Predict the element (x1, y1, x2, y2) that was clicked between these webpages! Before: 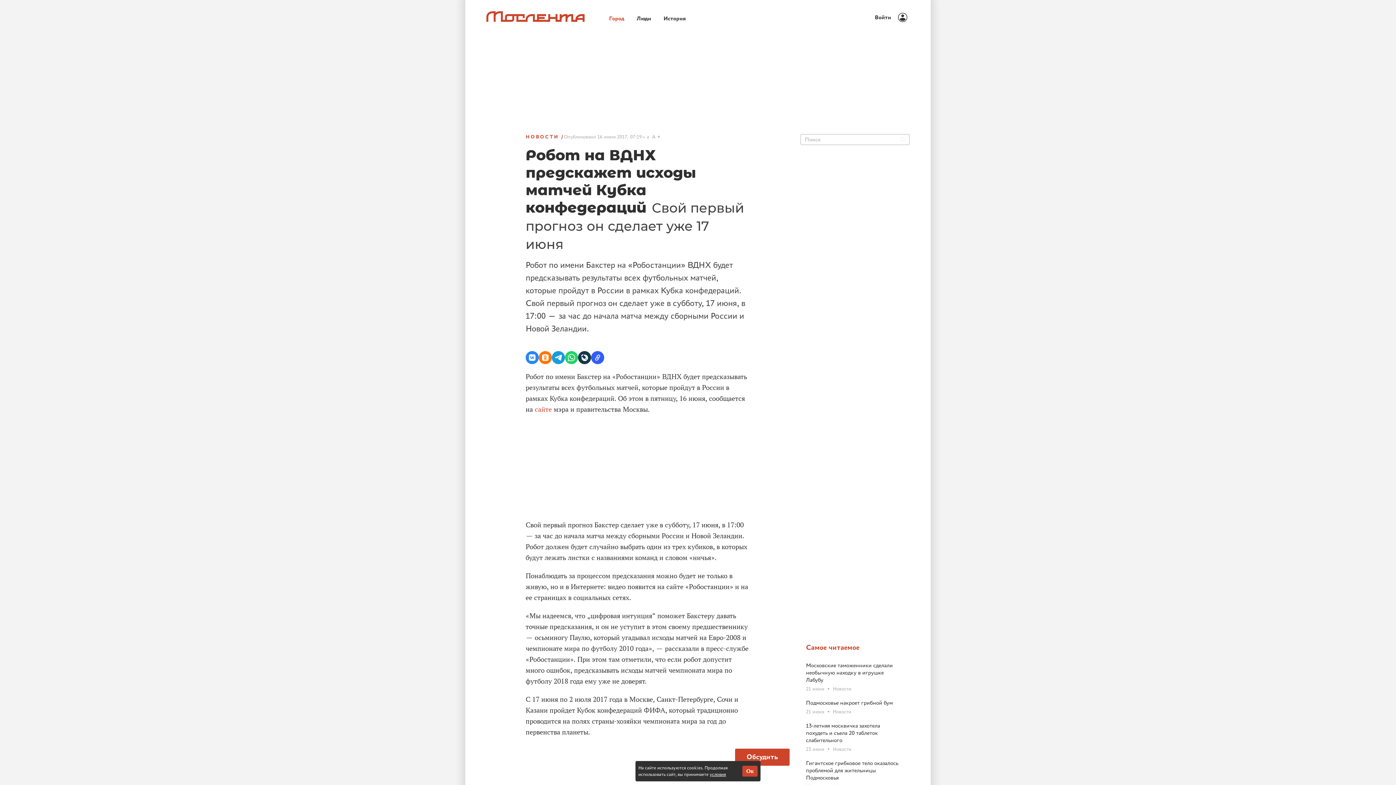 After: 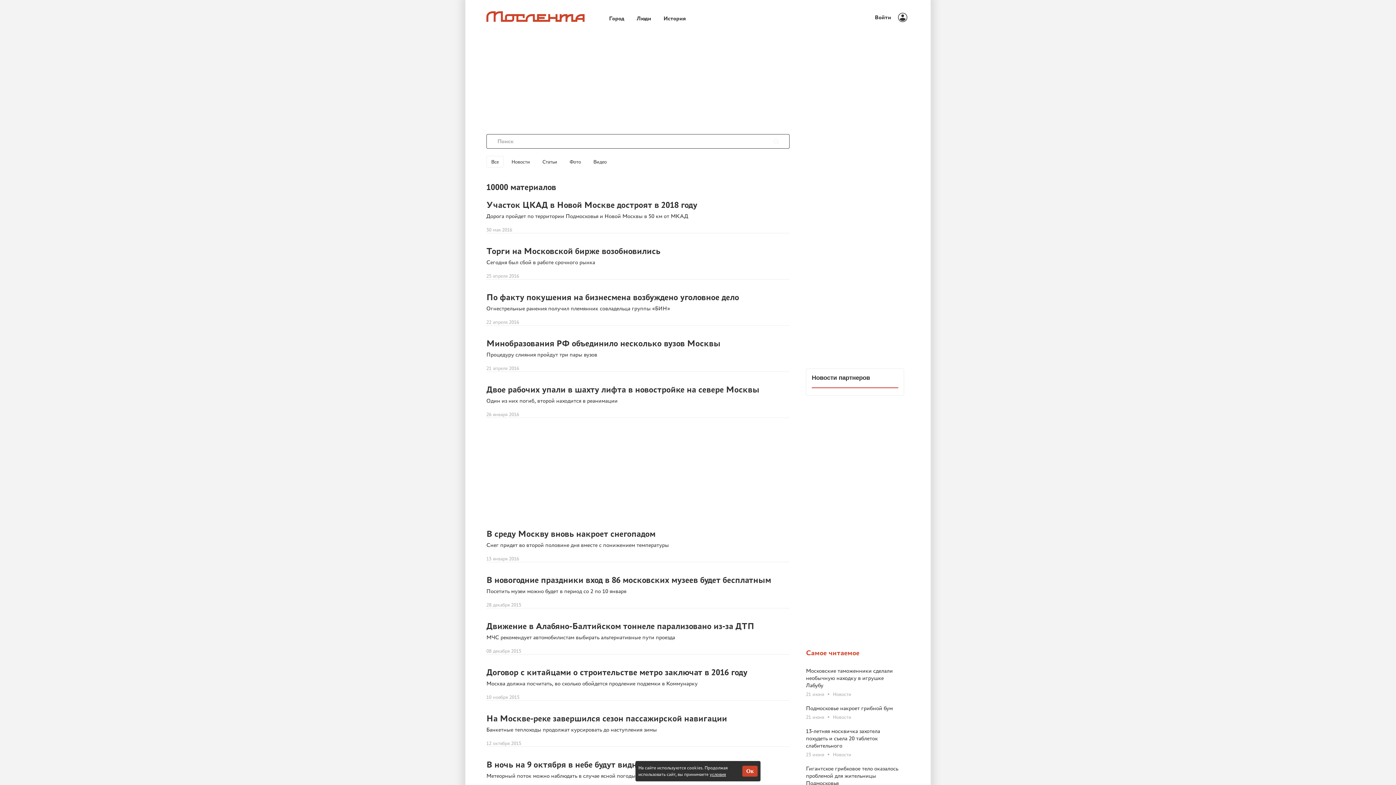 Action: bbox: (900, 137, 905, 142) label: Найти